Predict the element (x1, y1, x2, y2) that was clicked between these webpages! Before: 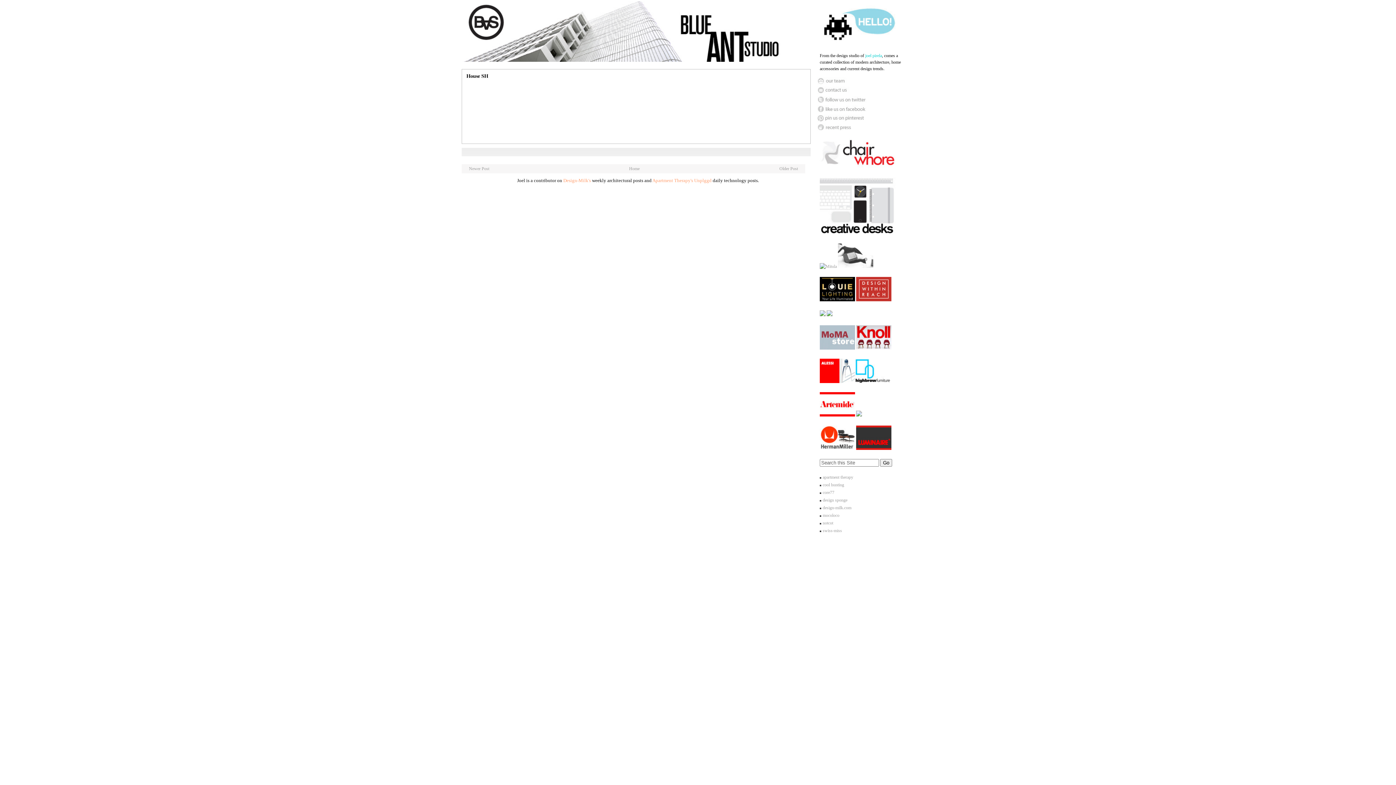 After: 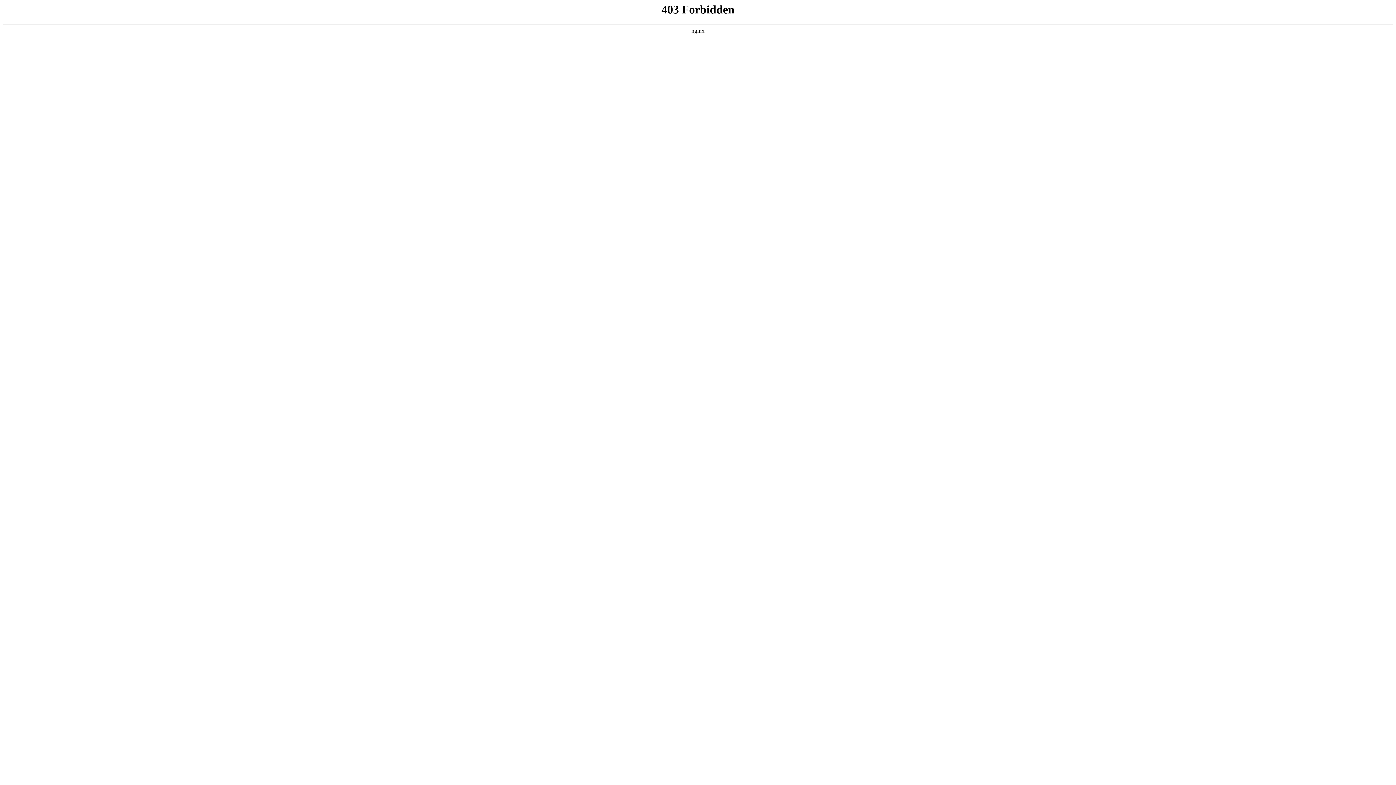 Action: label: swiss-miss bbox: (822, 528, 842, 533)